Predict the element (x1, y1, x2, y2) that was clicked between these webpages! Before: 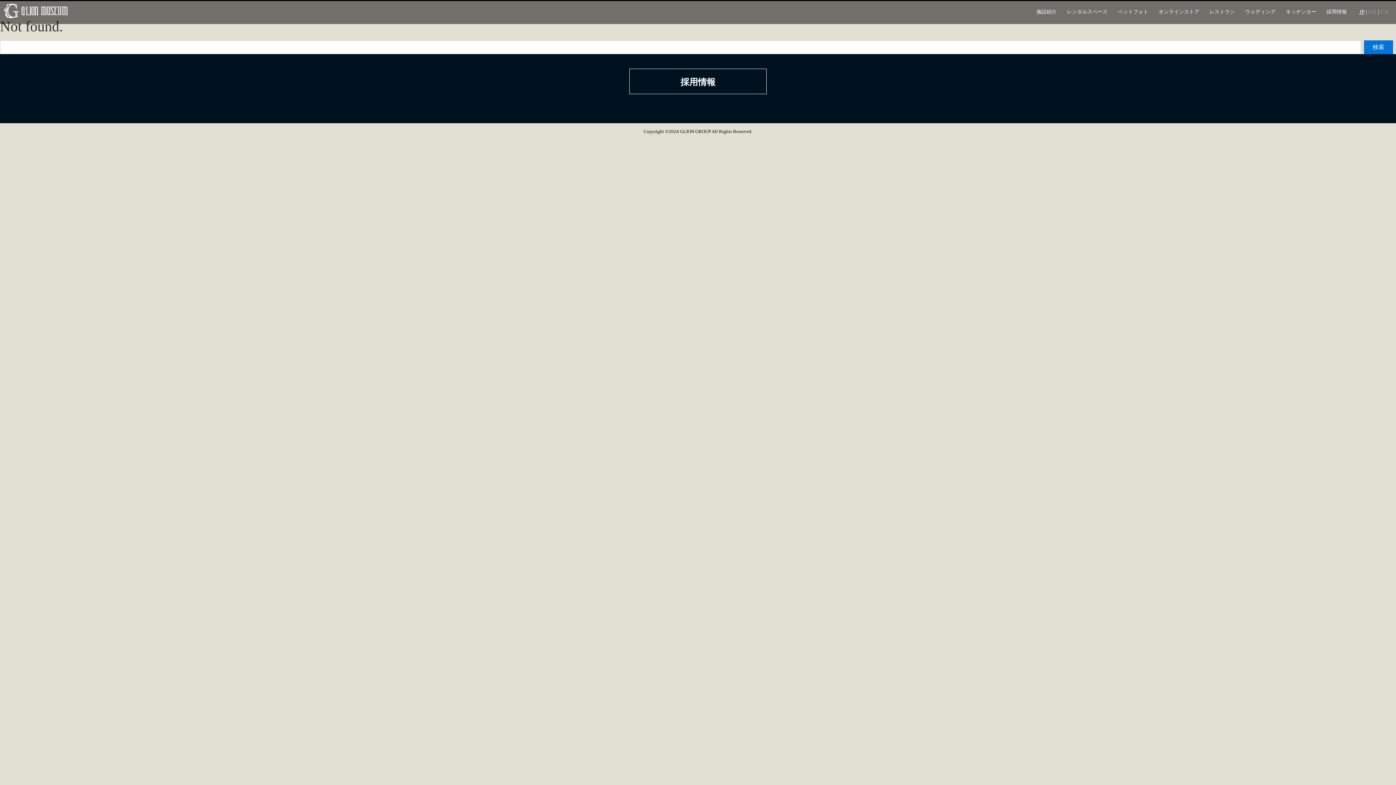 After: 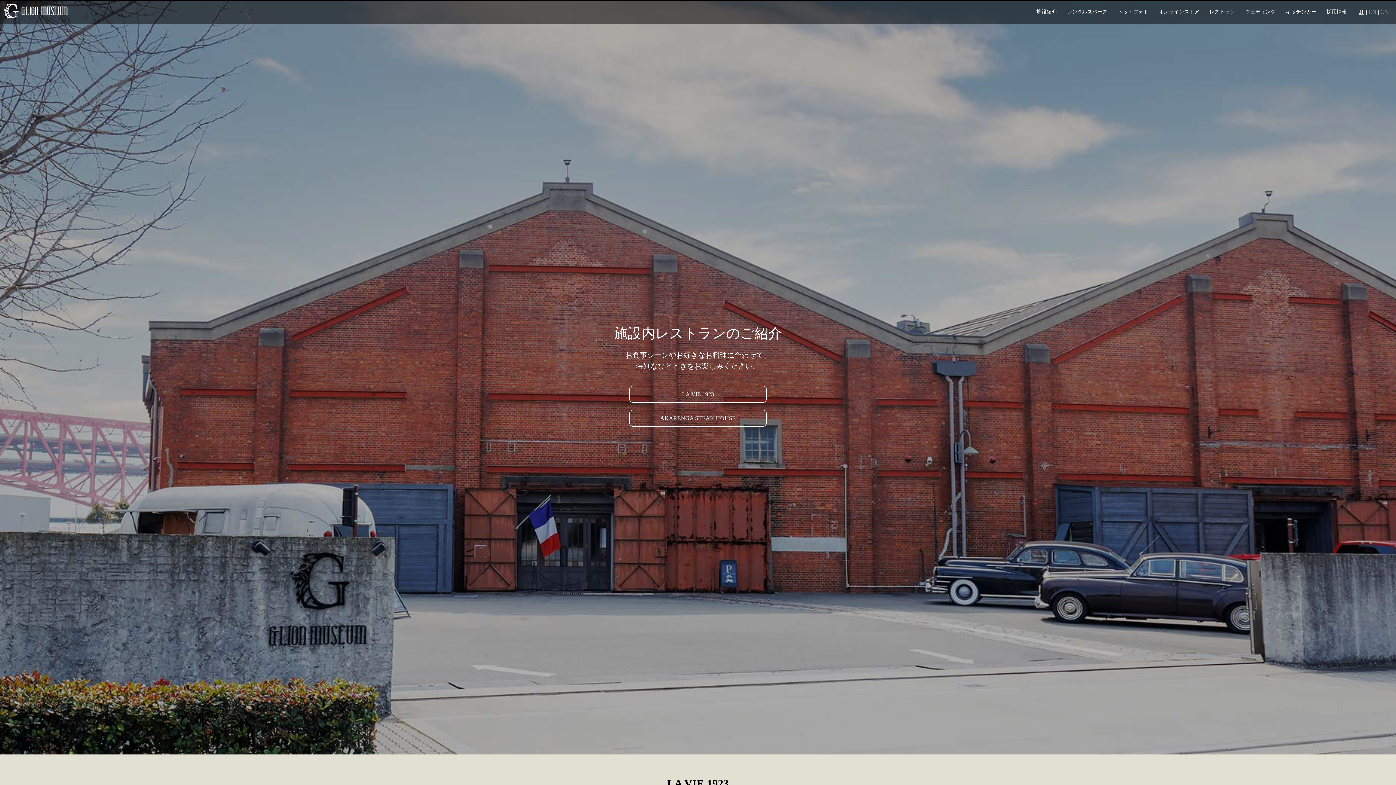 Action: bbox: (1209, 9, 1235, 14) label: レストラン